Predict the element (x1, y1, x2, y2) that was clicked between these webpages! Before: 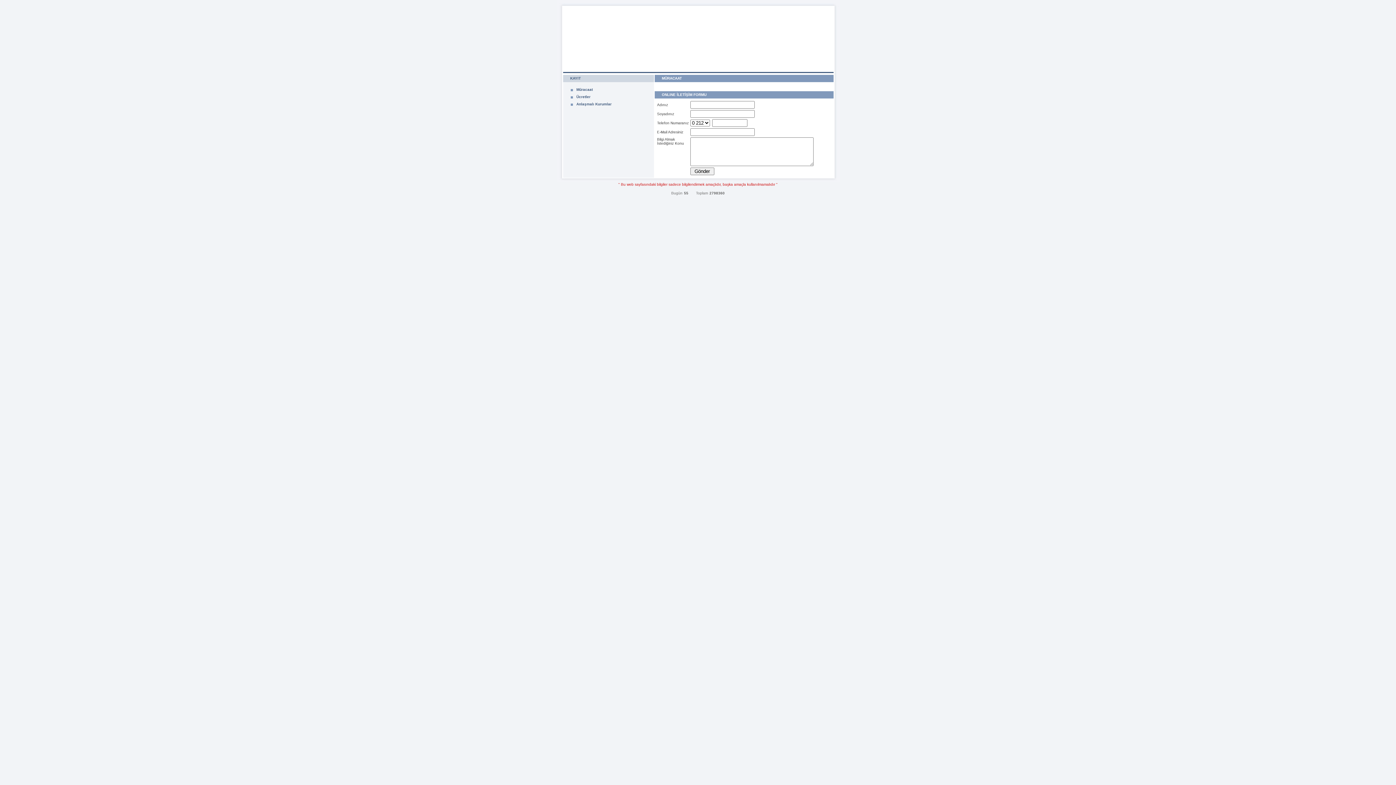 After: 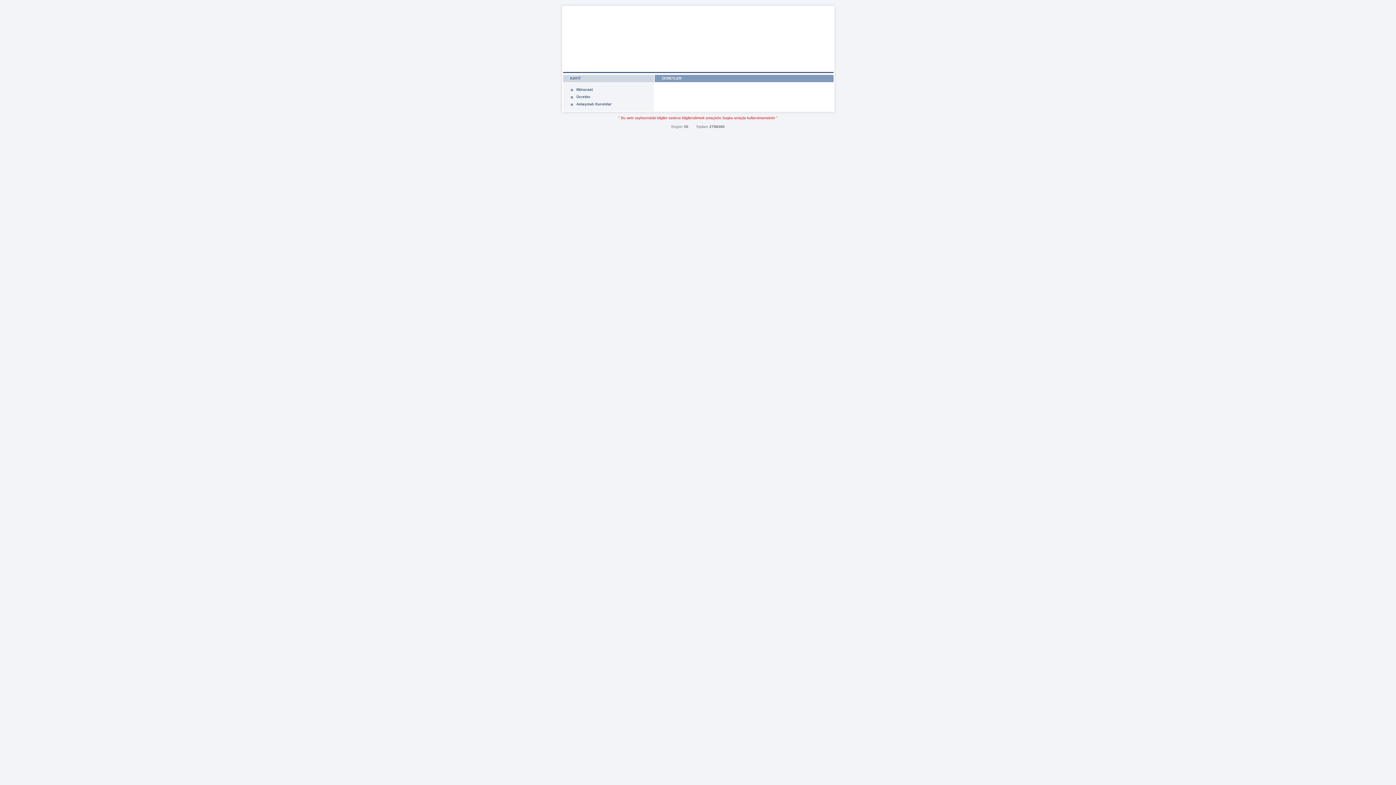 Action: bbox: (576, 94, 590, 98) label: Ücretler